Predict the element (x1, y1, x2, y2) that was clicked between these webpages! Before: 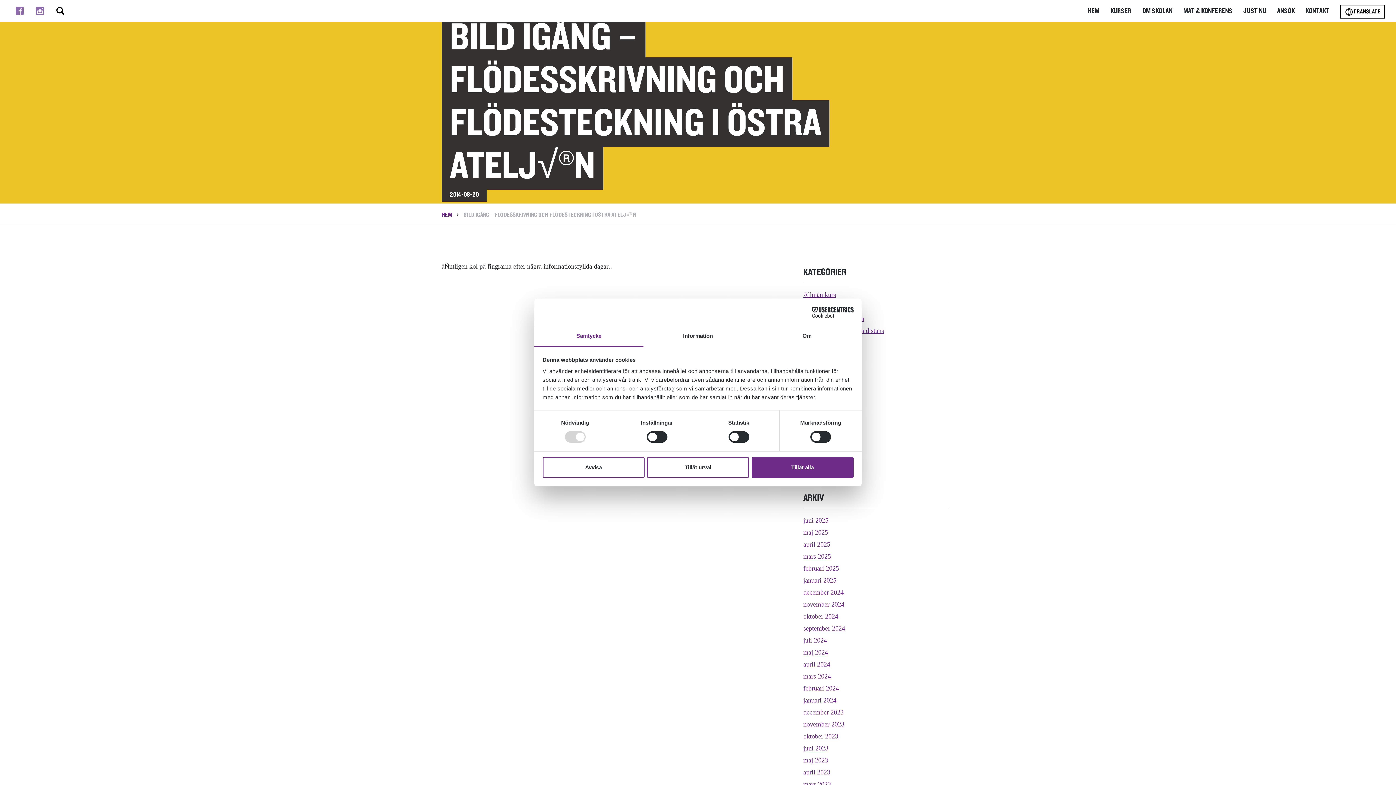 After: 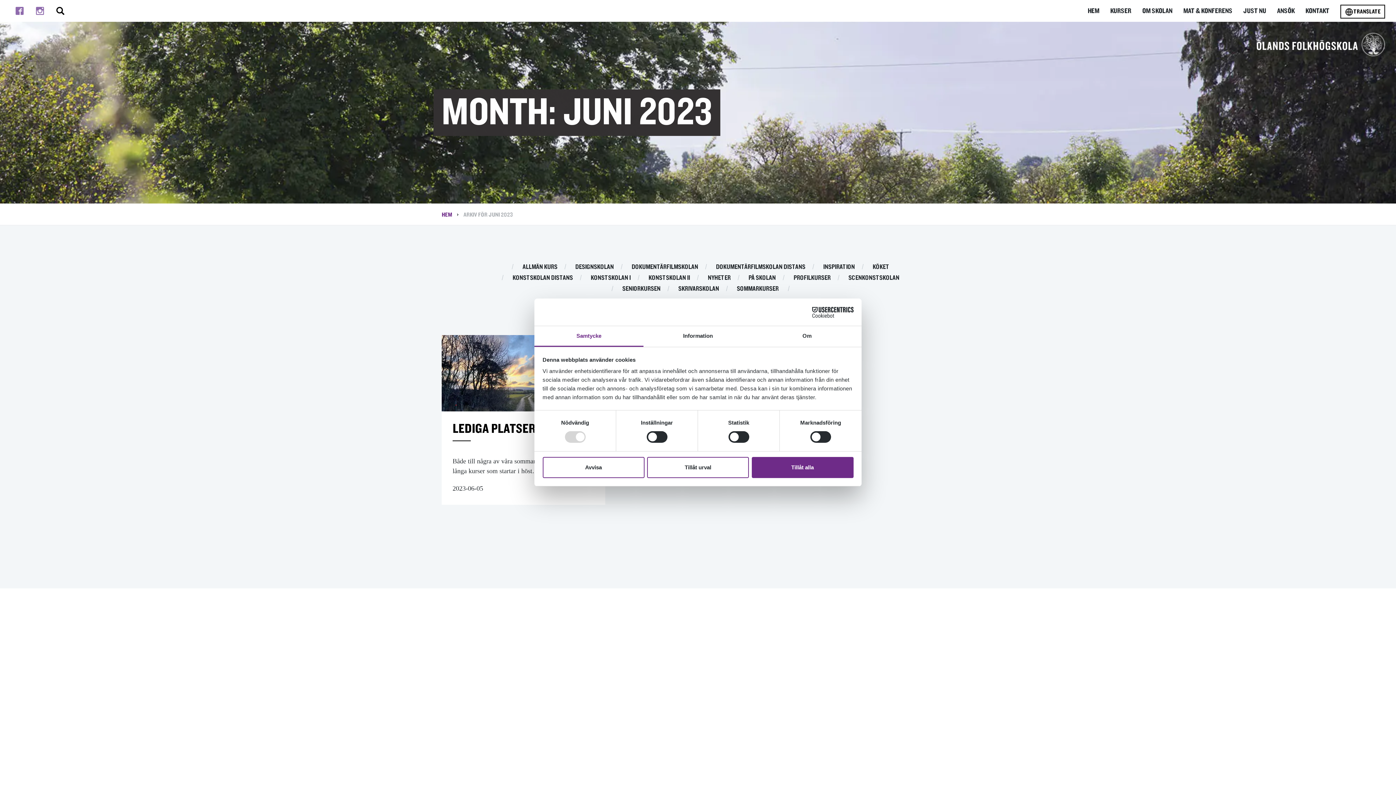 Action: label: juni 2023 bbox: (803, 743, 828, 754)